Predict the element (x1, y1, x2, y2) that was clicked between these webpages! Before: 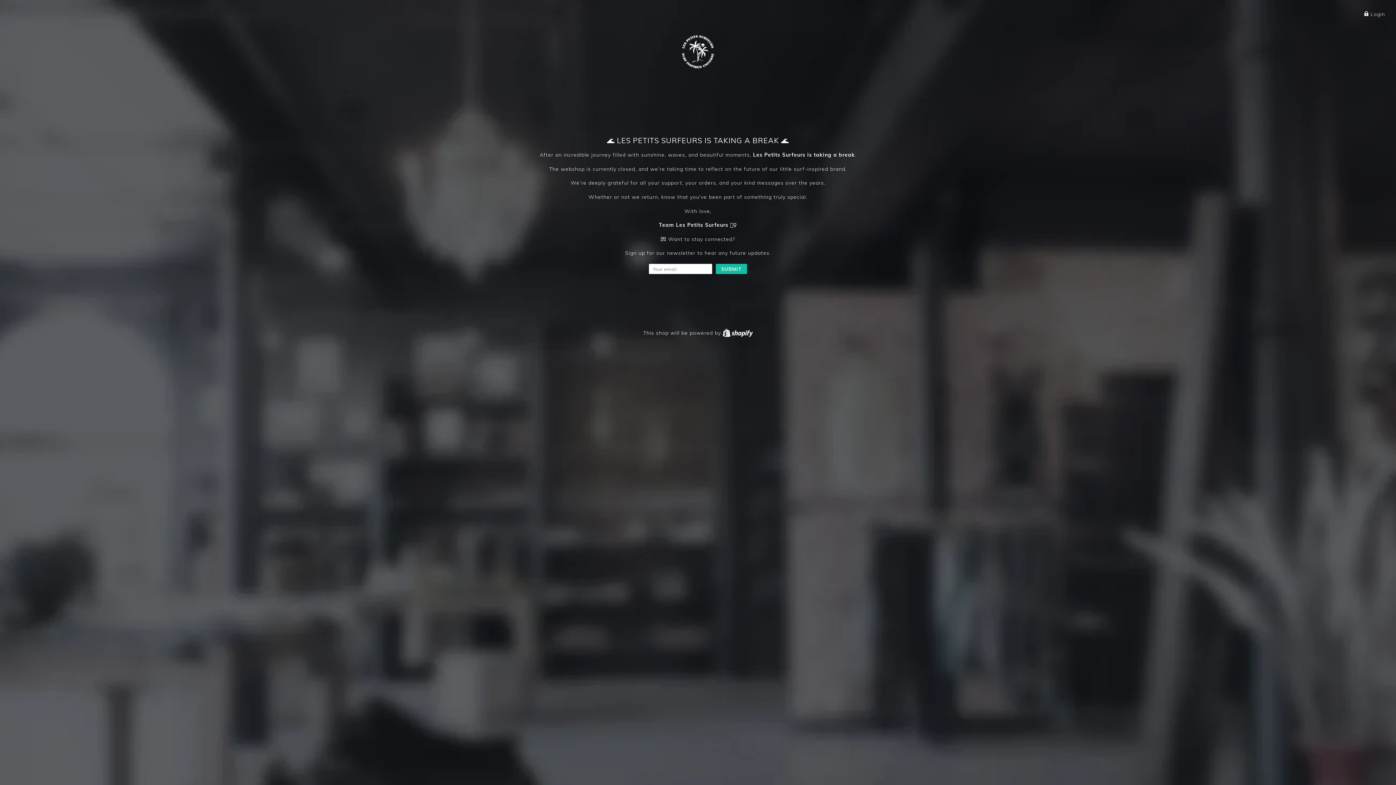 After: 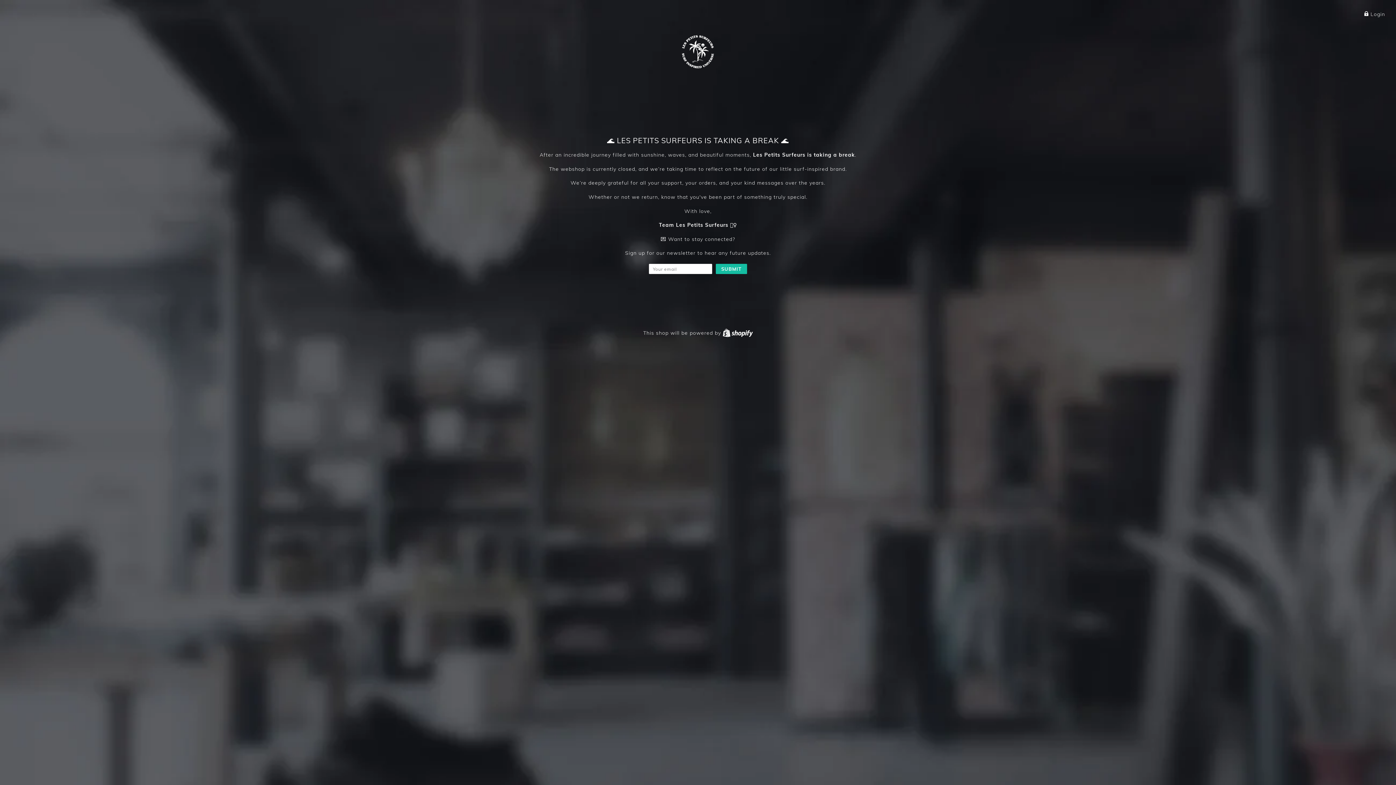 Action: bbox: (679, 43, 716, 57)